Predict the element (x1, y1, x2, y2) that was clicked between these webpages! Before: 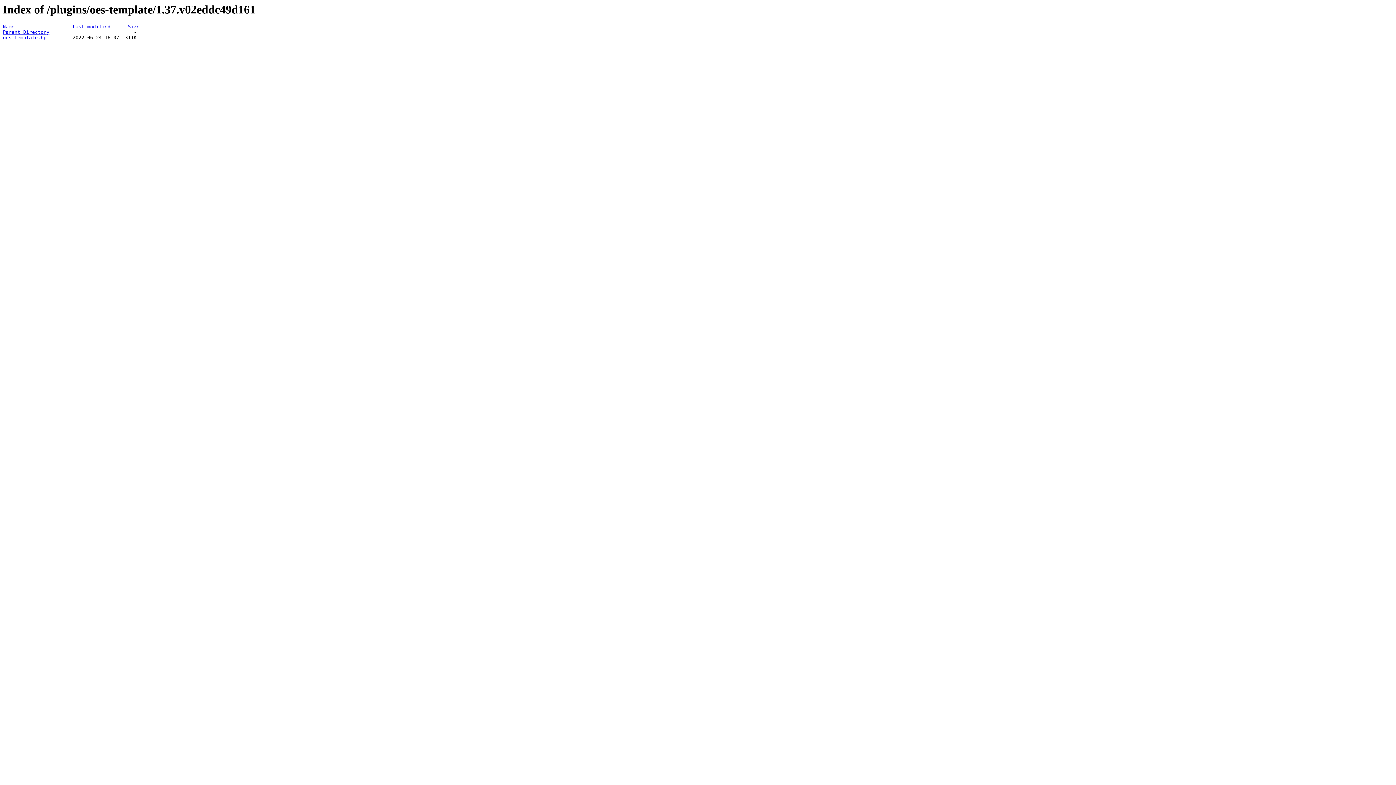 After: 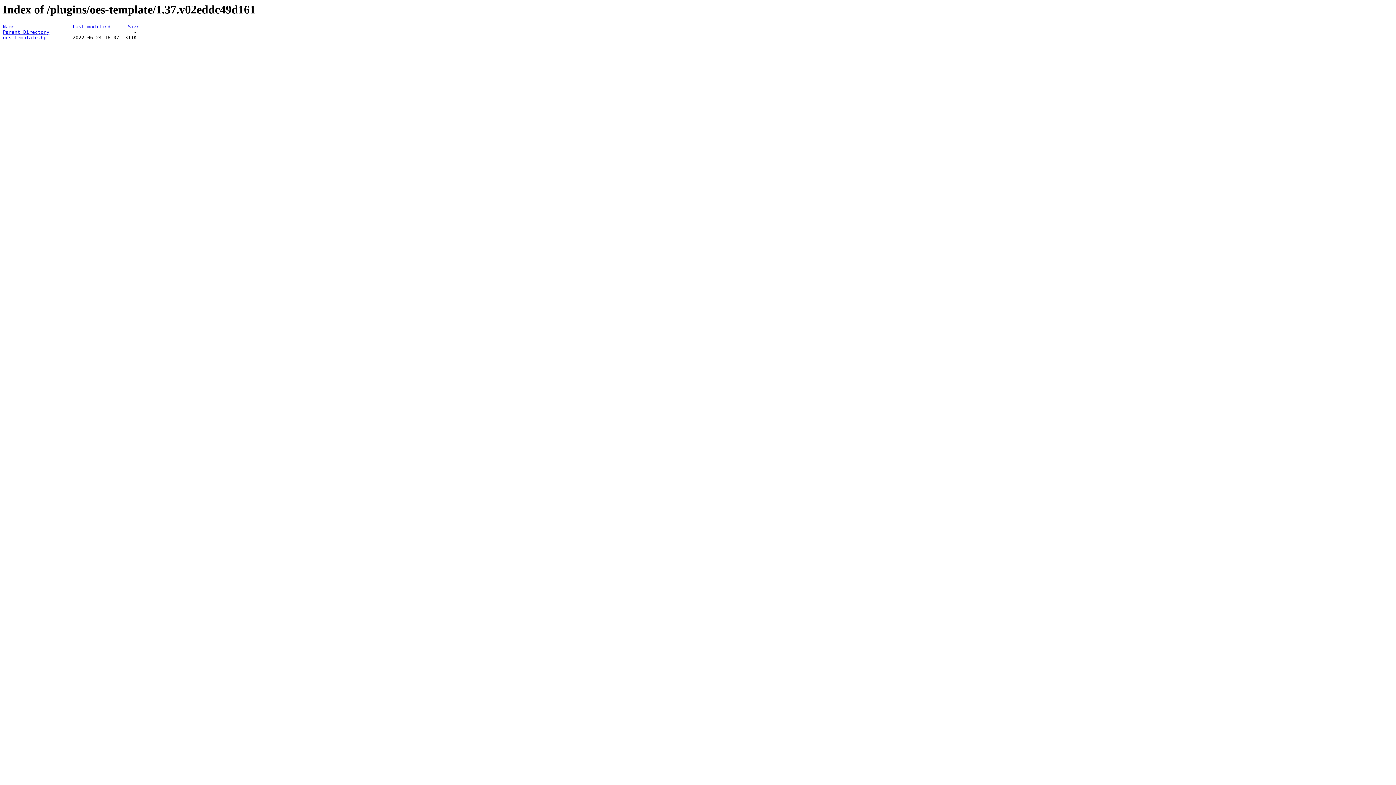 Action: label: Name bbox: (2, 24, 14, 29)